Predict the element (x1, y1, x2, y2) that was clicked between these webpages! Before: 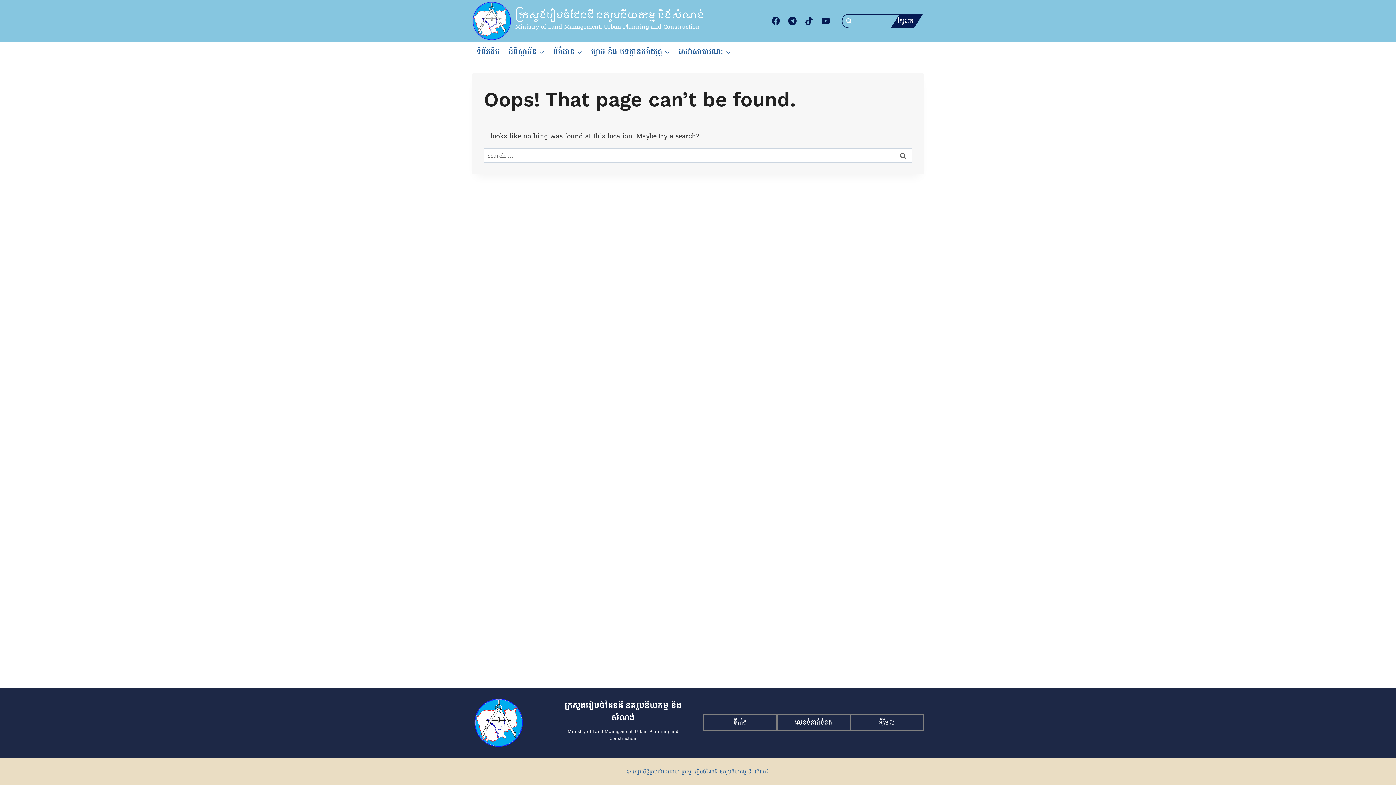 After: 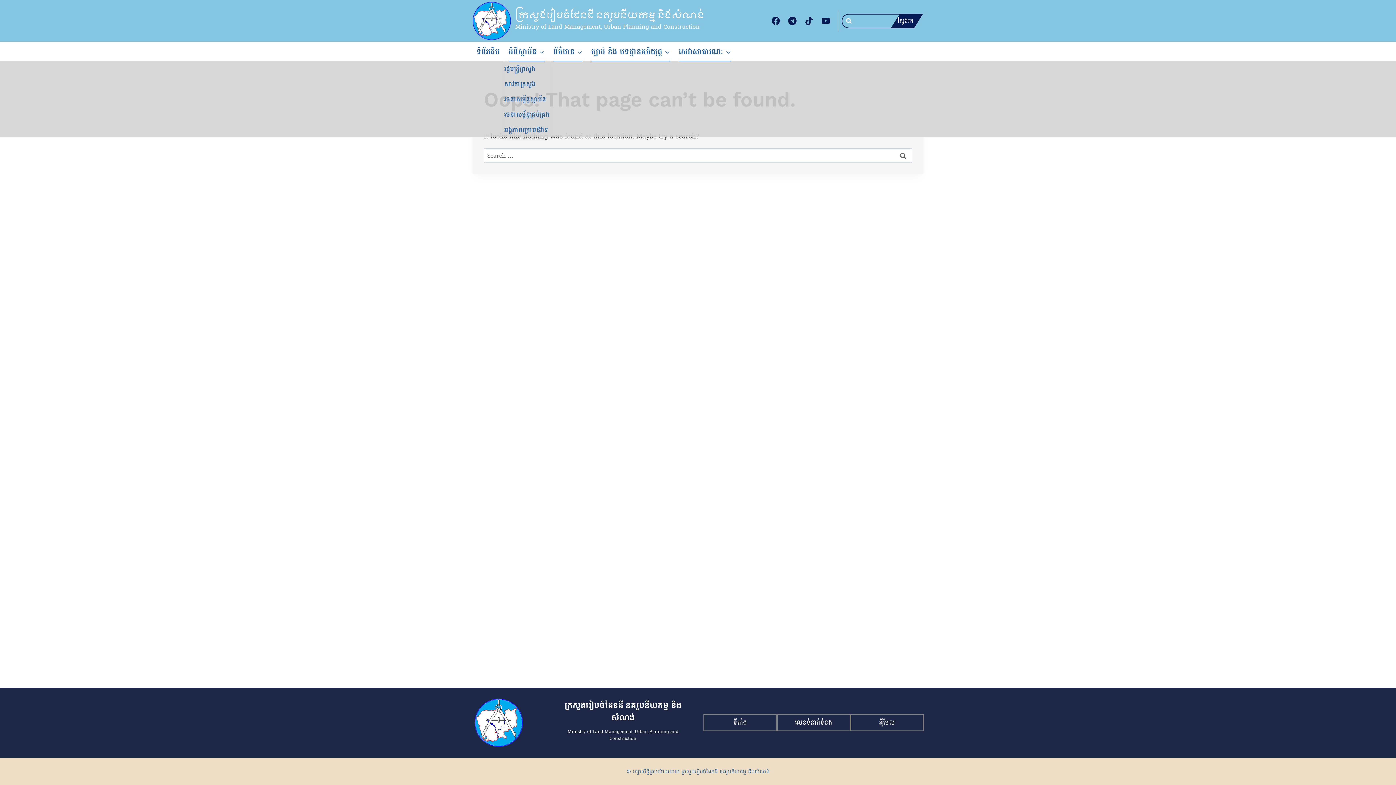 Action: bbox: (504, 41, 549, 61) label: អំពីស្ថាប័ន